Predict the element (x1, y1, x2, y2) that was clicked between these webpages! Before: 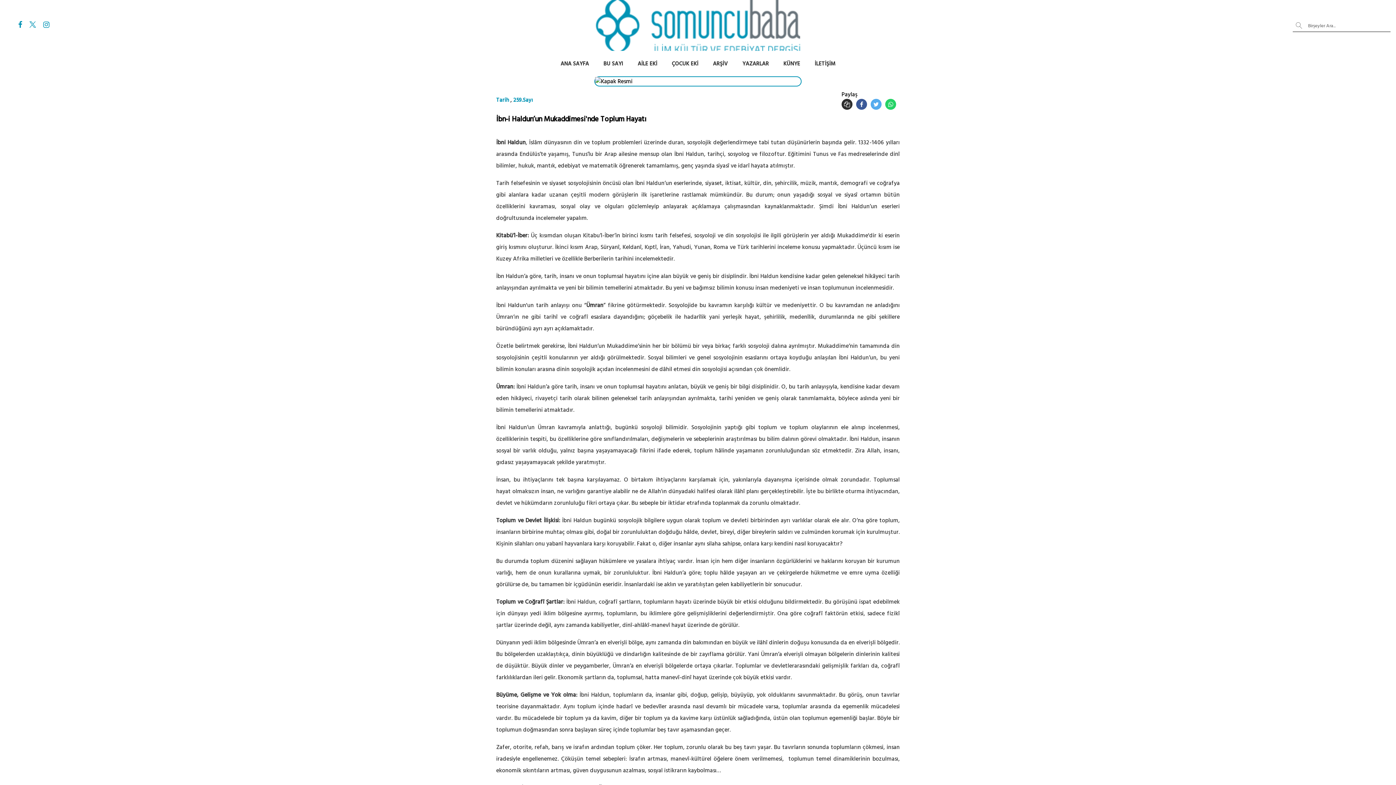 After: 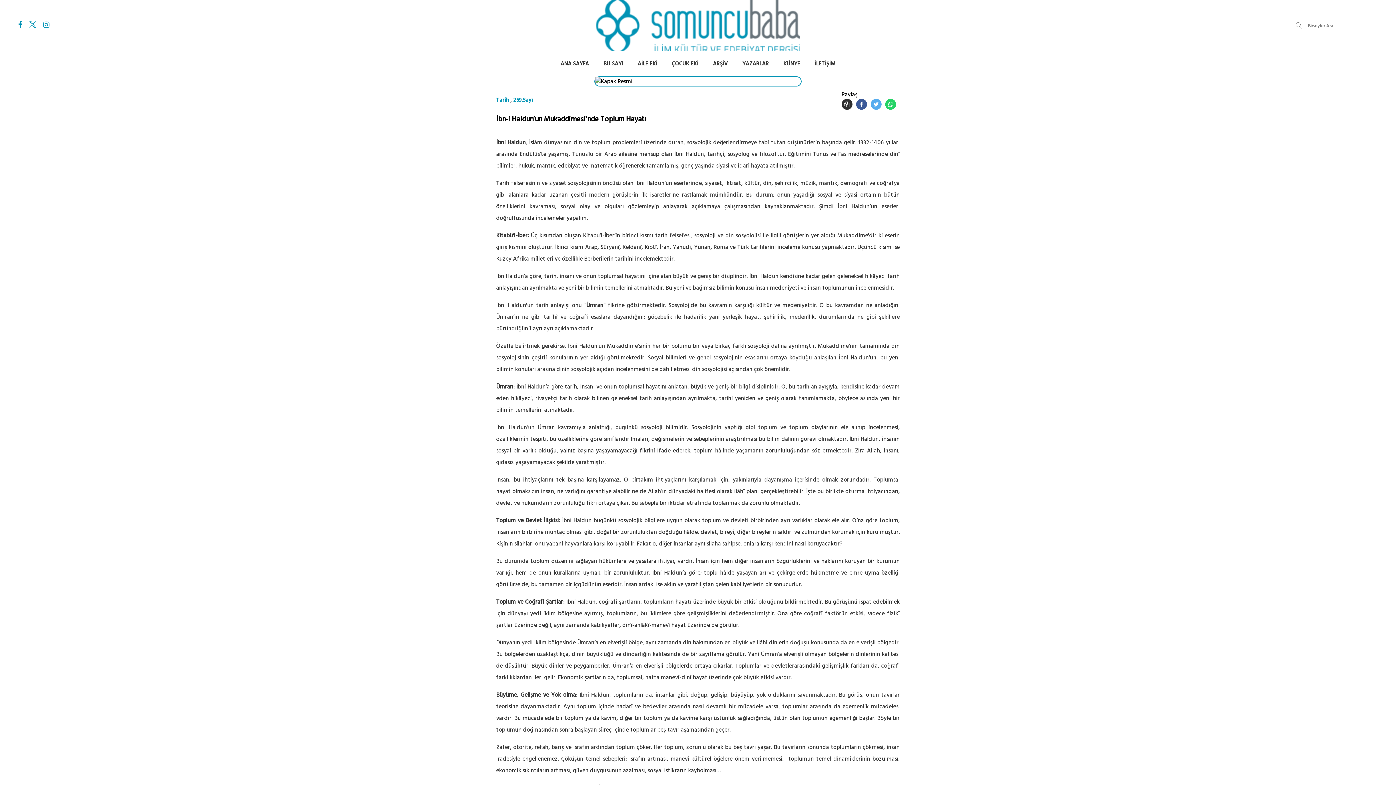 Action: bbox: (885, 98, 896, 109)